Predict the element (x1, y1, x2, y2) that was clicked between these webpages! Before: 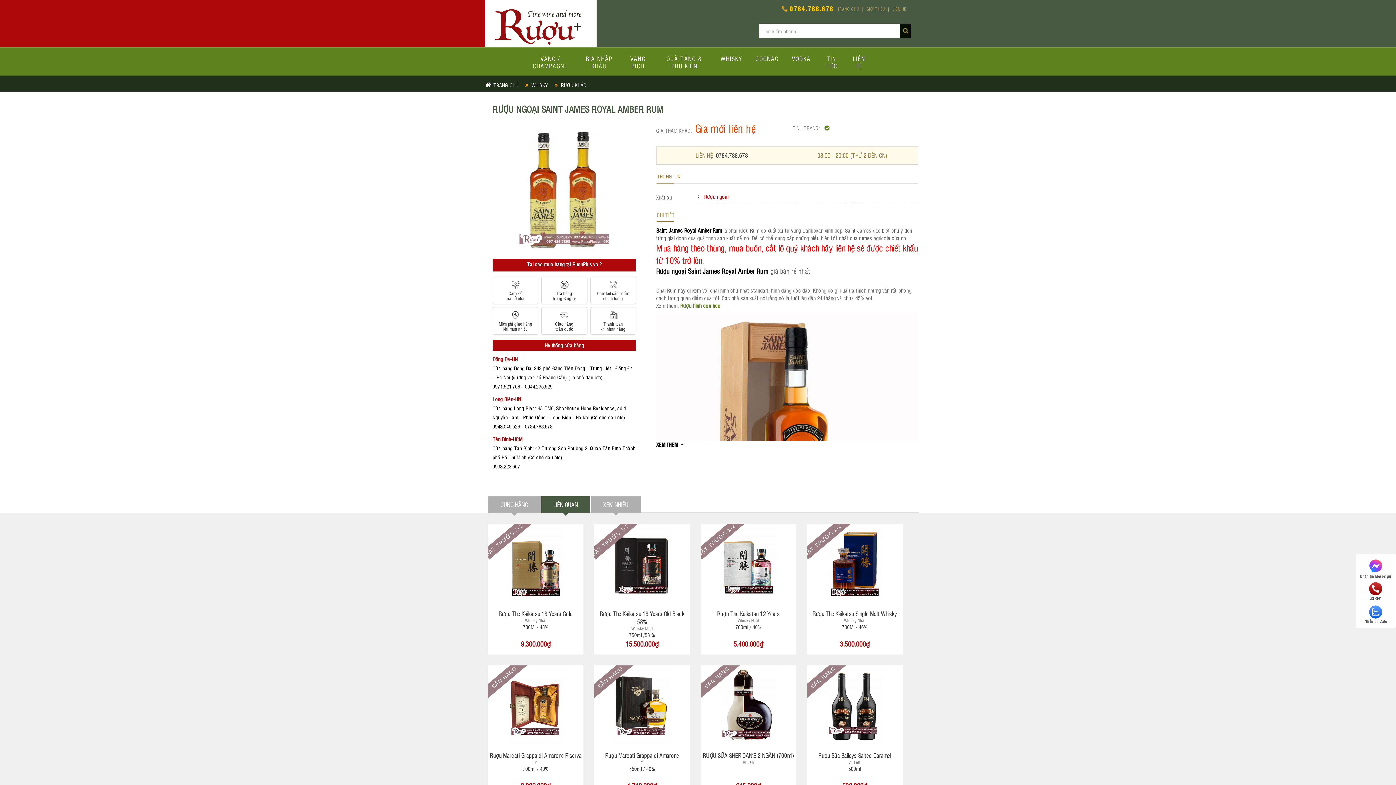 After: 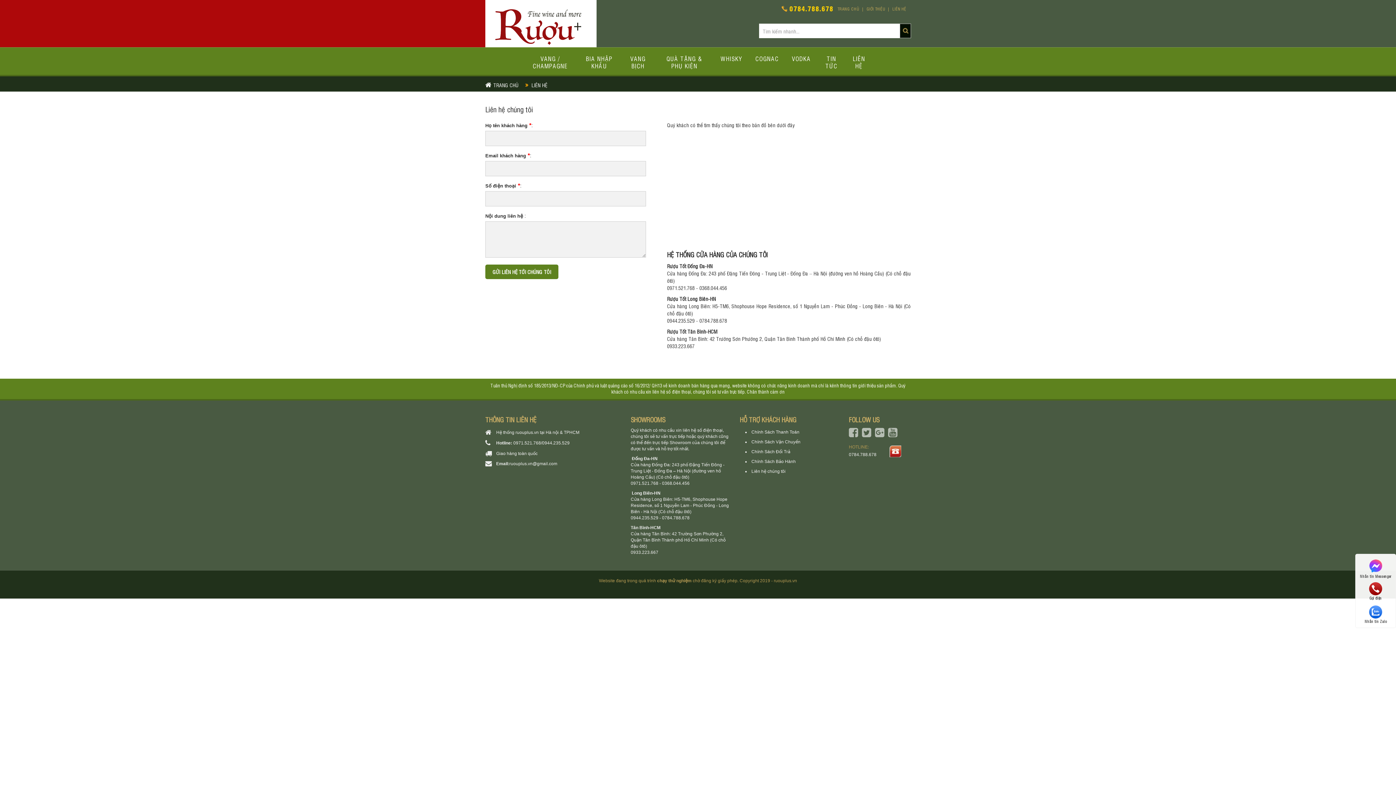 Action: bbox: (892, 6, 906, 11) label: LIÊN HỆ